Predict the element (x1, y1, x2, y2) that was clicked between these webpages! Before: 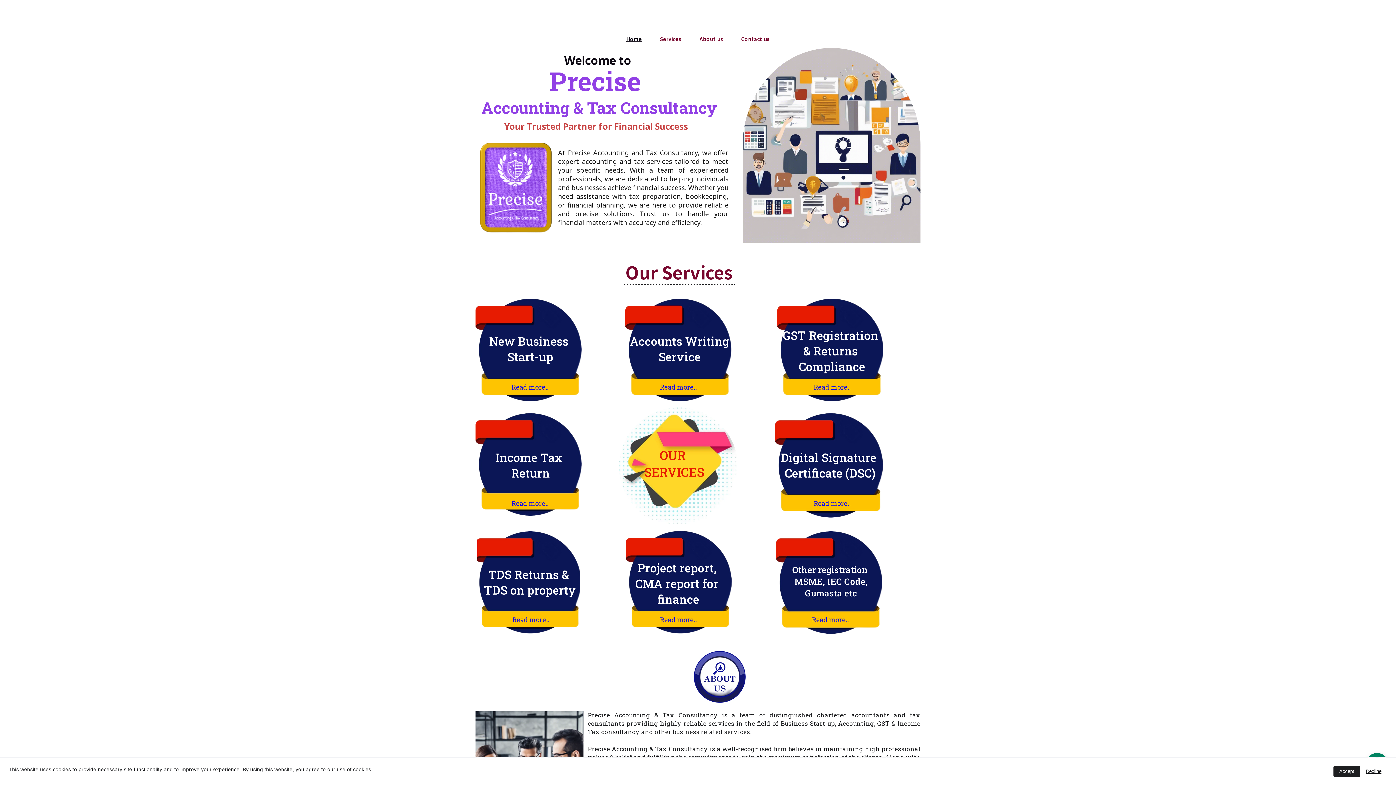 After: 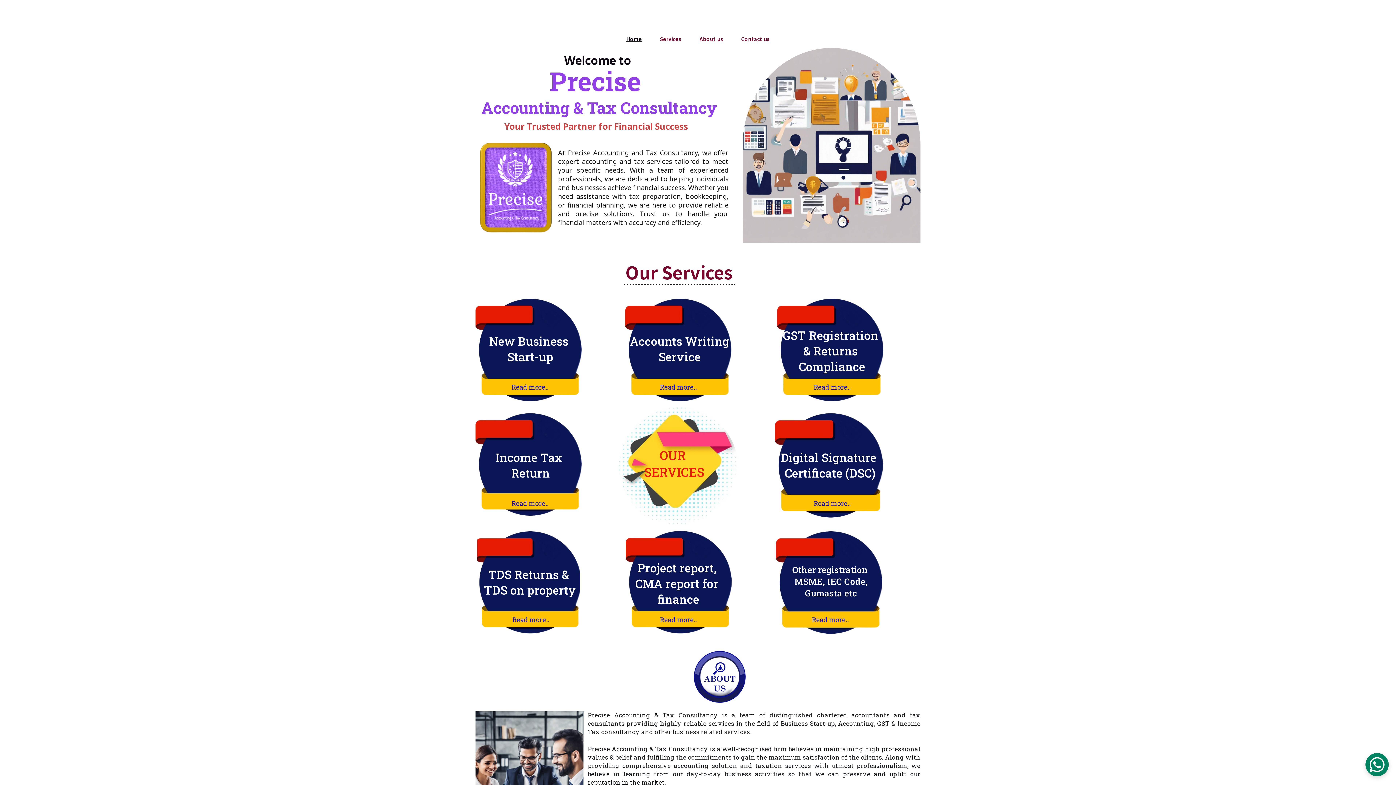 Action: label: Decline bbox: (1360, 766, 1387, 777)